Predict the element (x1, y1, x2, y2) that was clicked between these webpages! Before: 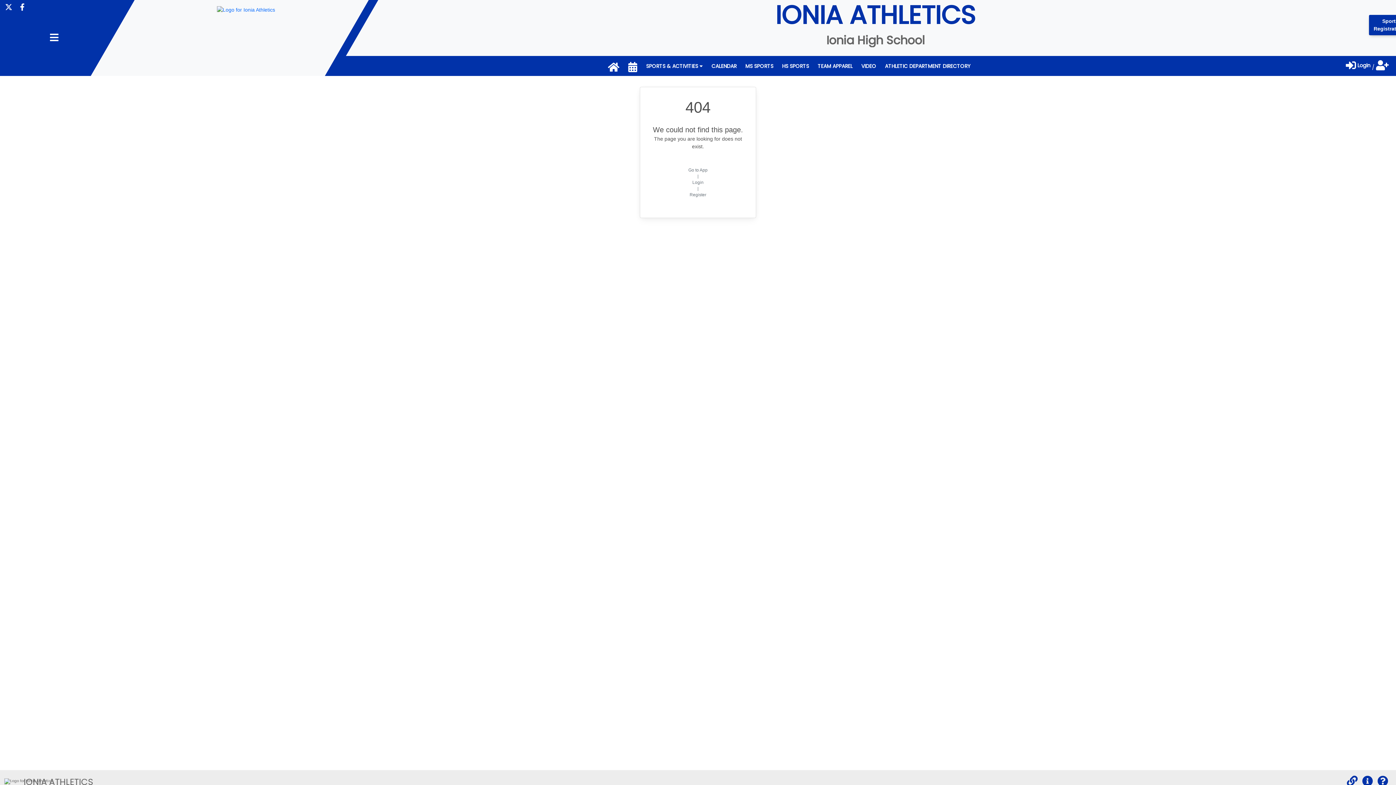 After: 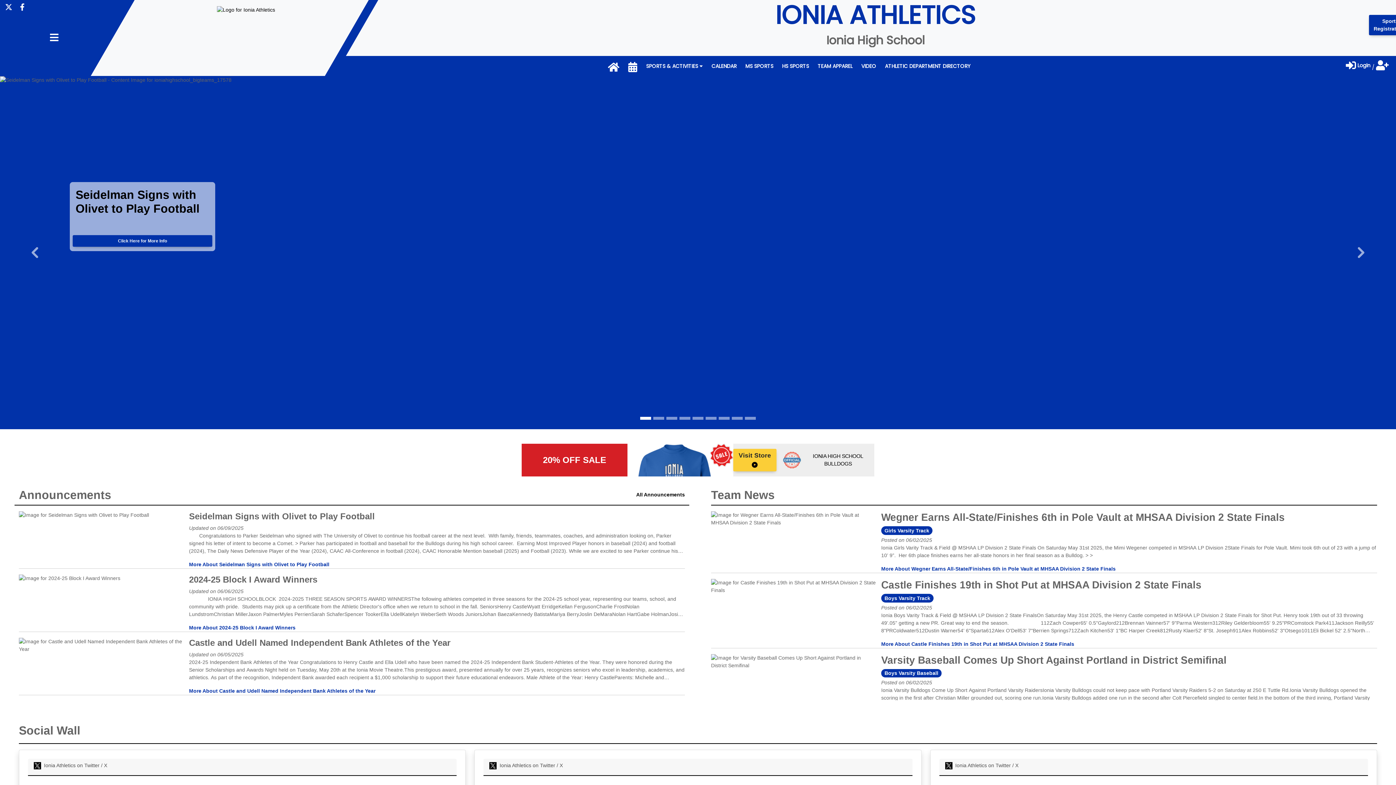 Action: bbox: (217, 6, 275, 12)